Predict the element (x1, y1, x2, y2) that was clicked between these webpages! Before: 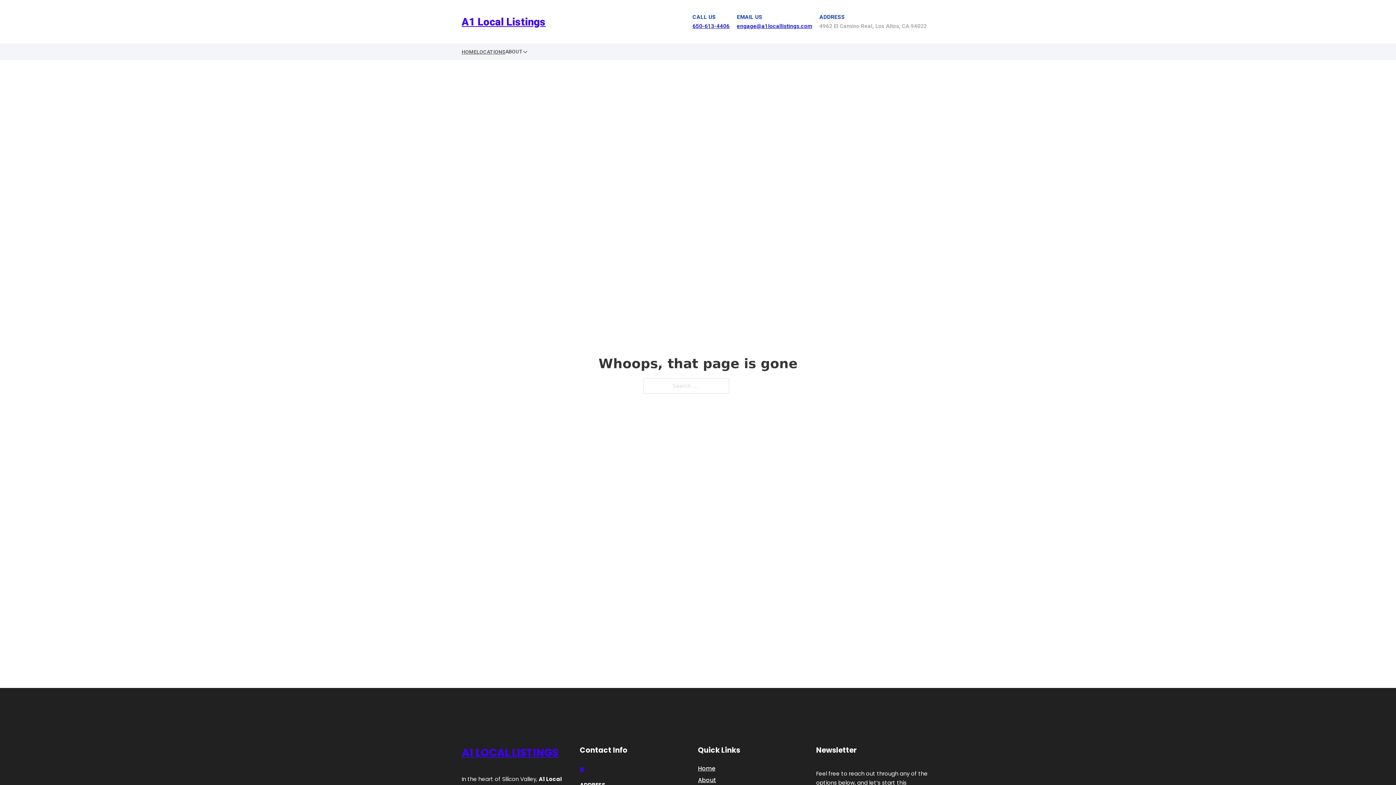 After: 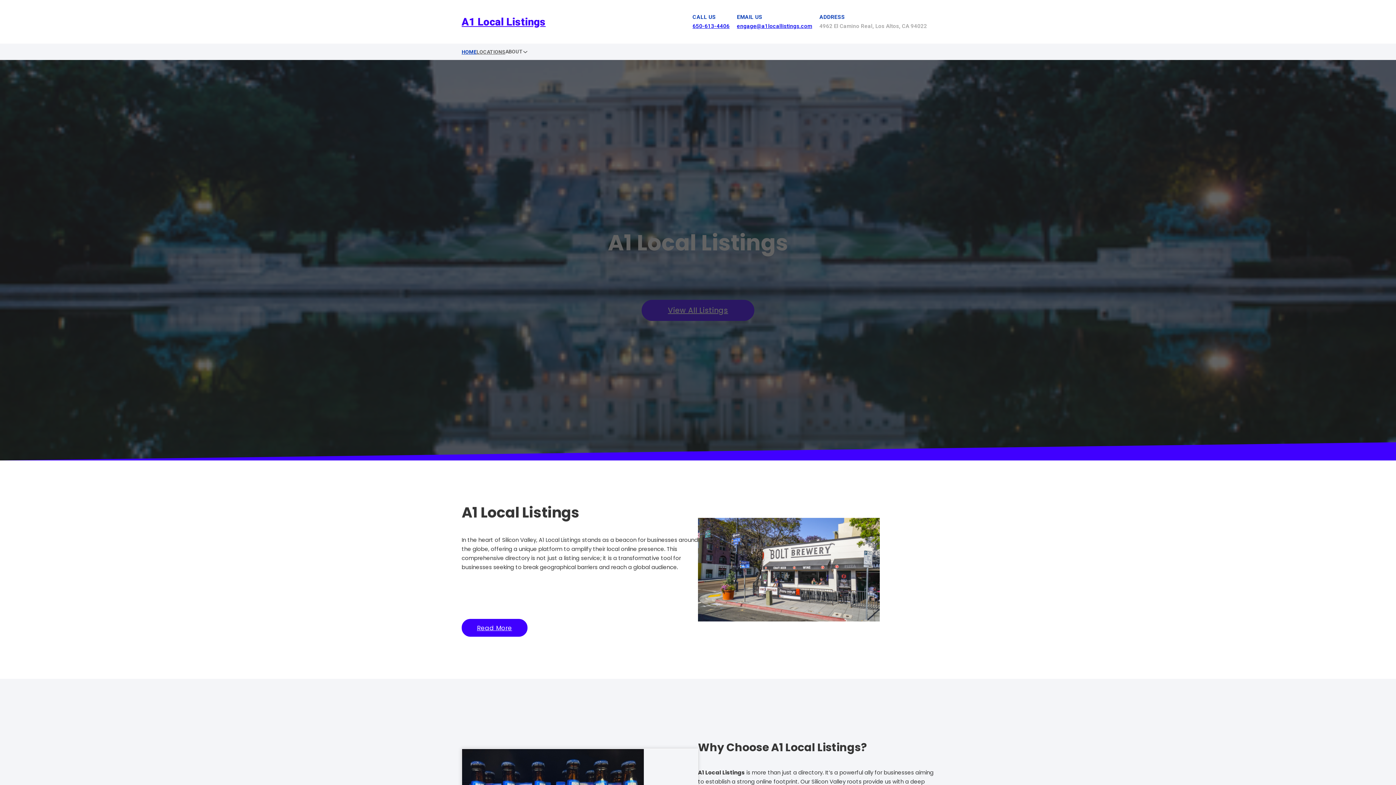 Action: label: Home bbox: (698, 763, 715, 773)